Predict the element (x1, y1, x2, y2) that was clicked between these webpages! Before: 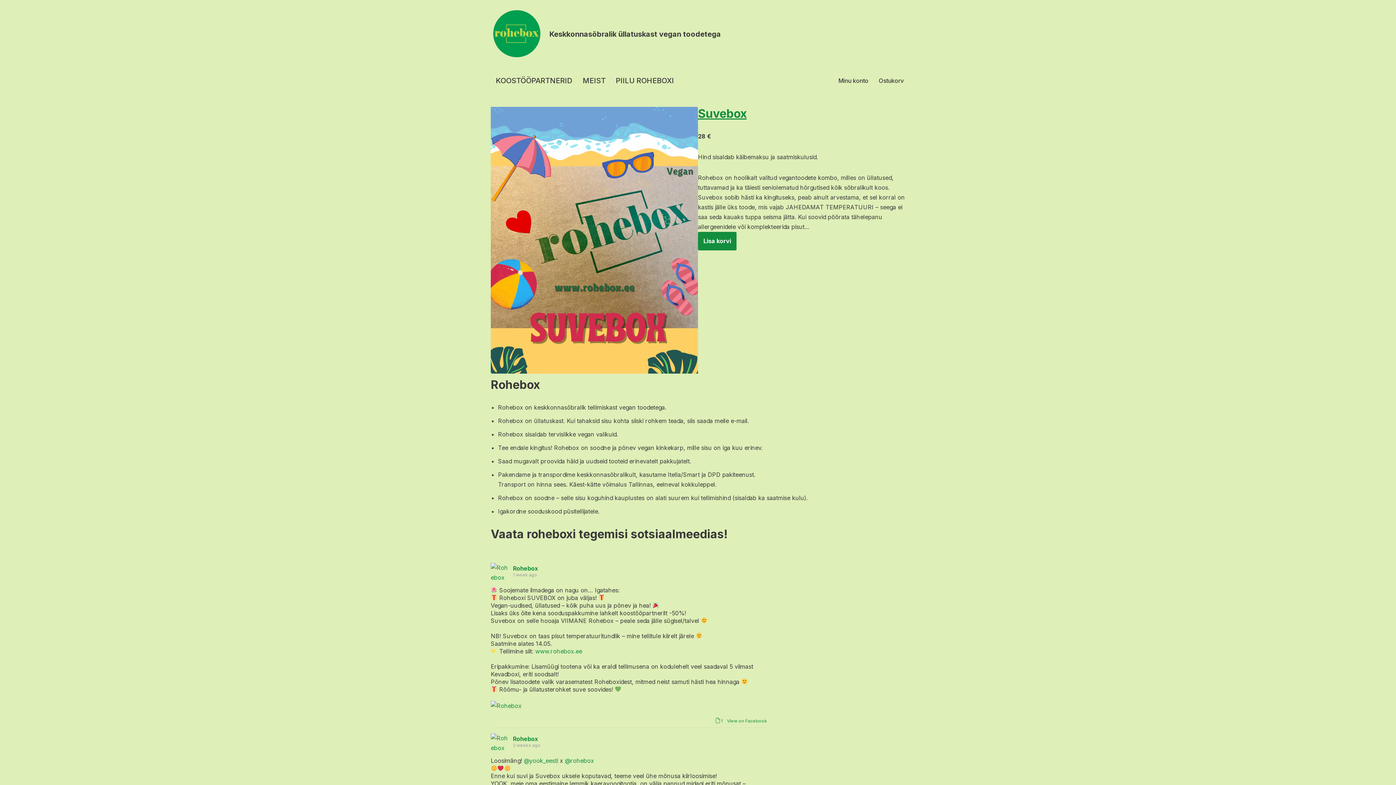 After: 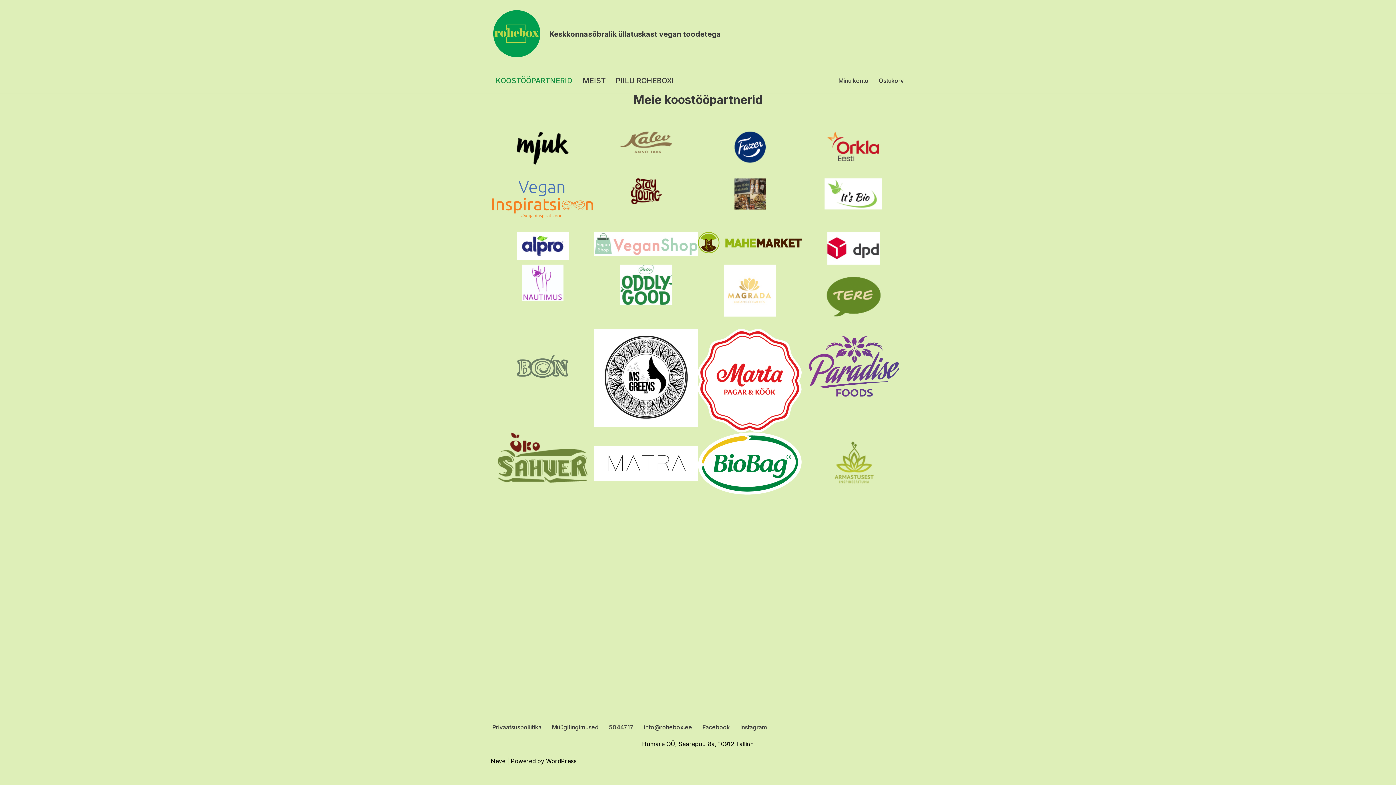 Action: bbox: (496, 74, 572, 86) label: KOOSTÖÖPARTNERID